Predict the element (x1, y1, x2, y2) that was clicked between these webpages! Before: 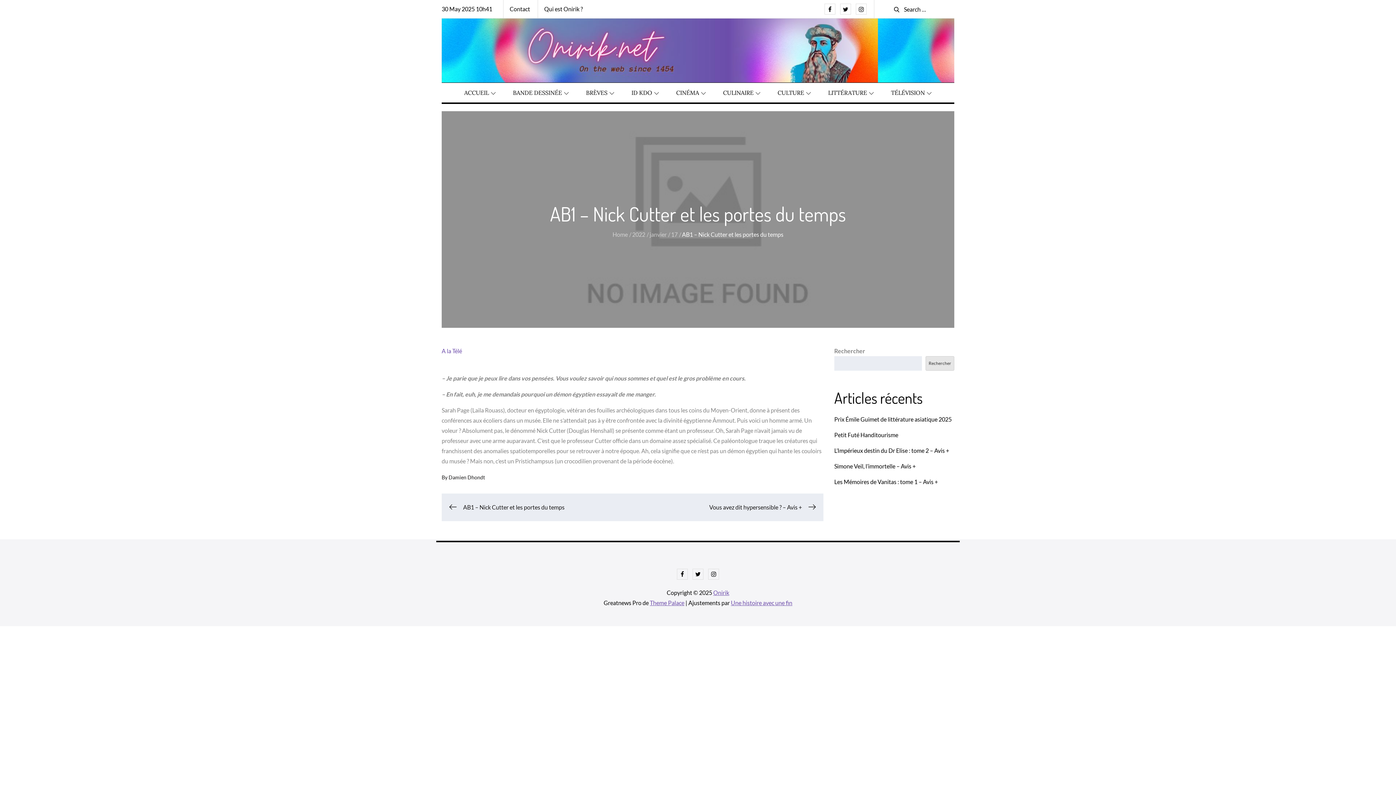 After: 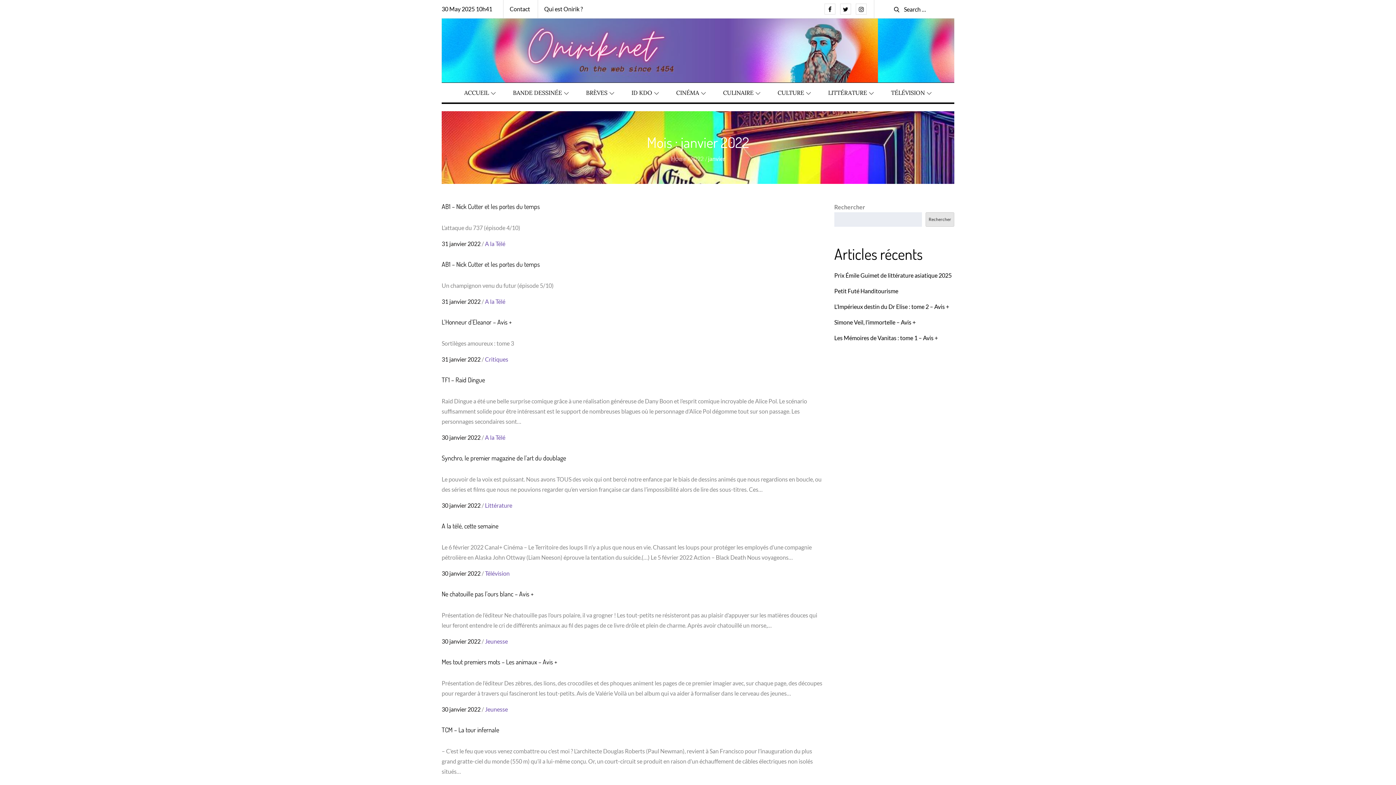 Action: label: janvier bbox: (649, 231, 666, 237)